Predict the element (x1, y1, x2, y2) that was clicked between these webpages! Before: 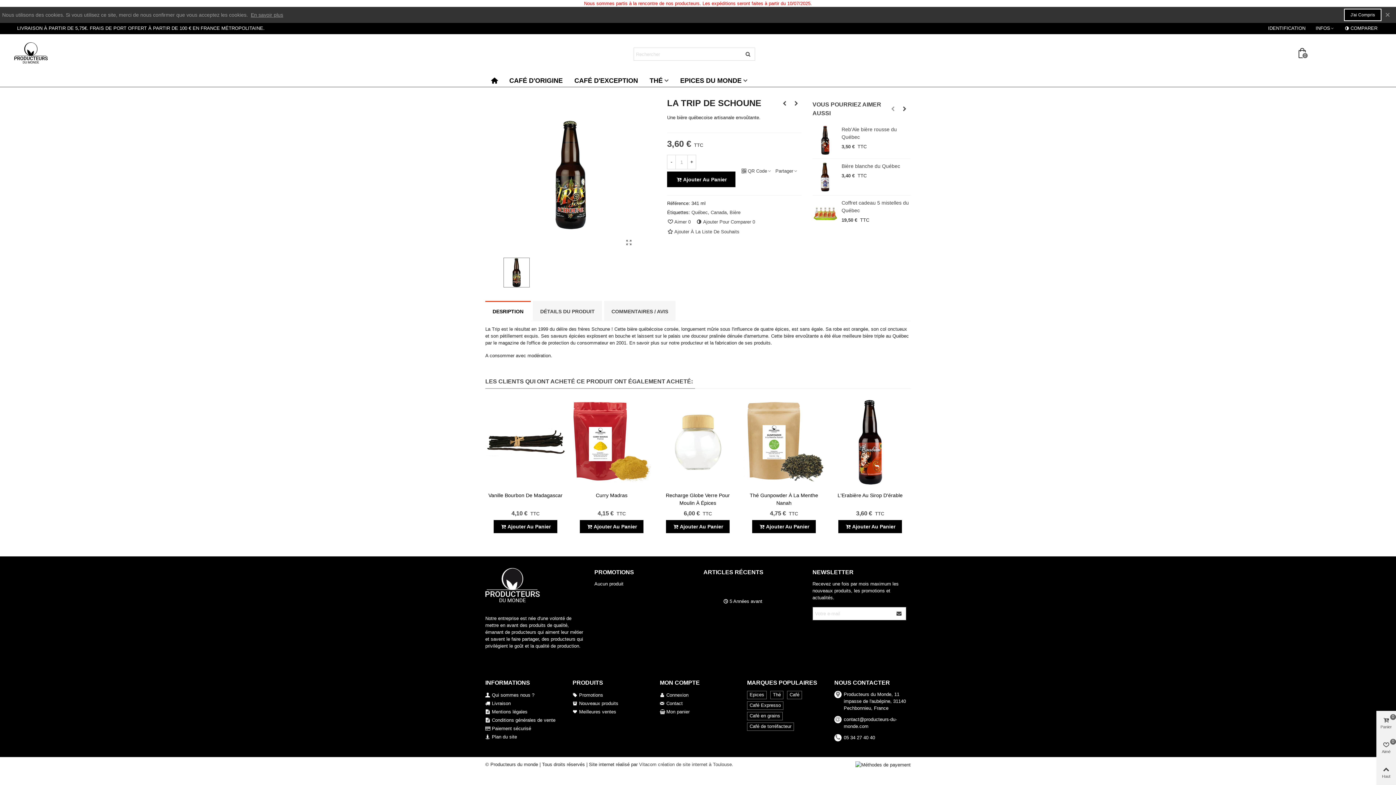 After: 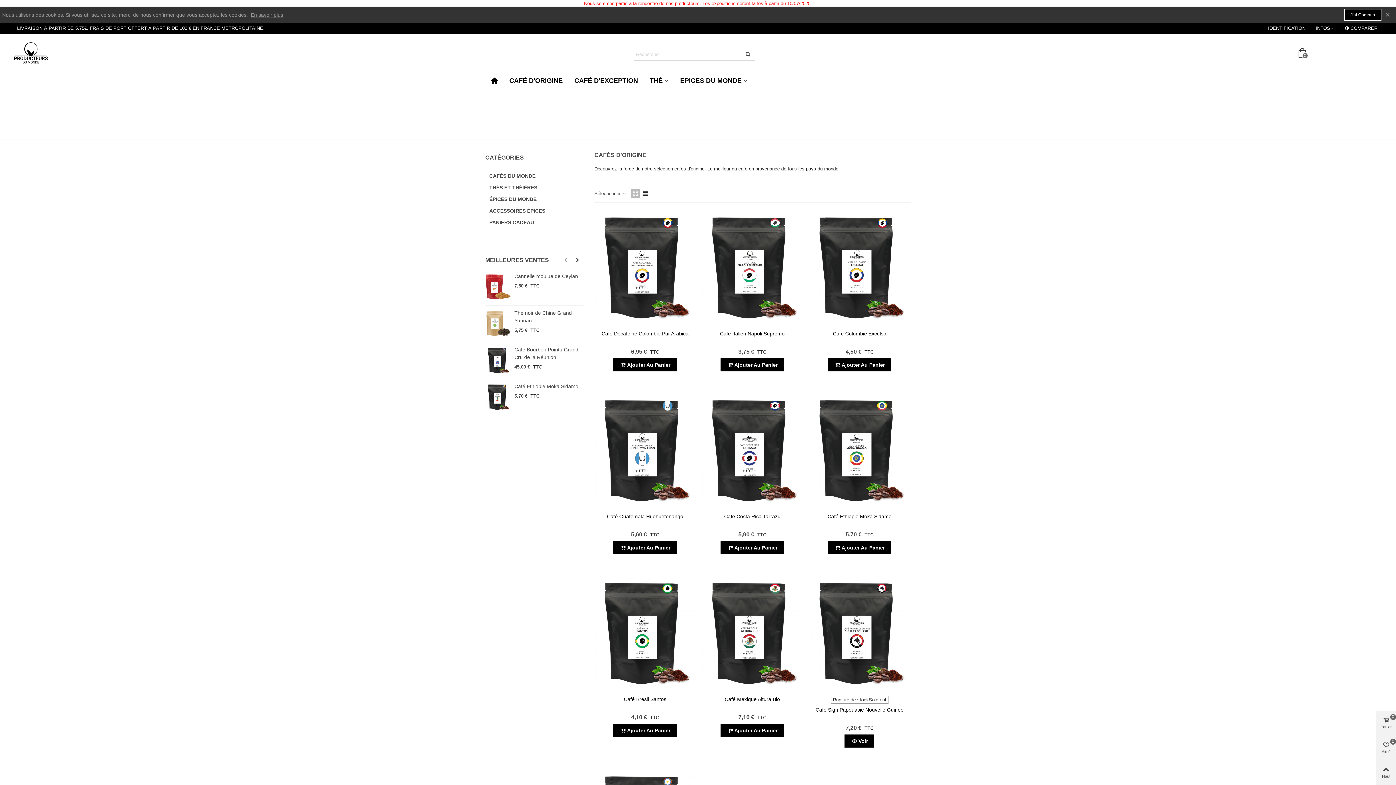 Action: label: CAFÉ D'ORIGINE bbox: (503, 74, 568, 87)